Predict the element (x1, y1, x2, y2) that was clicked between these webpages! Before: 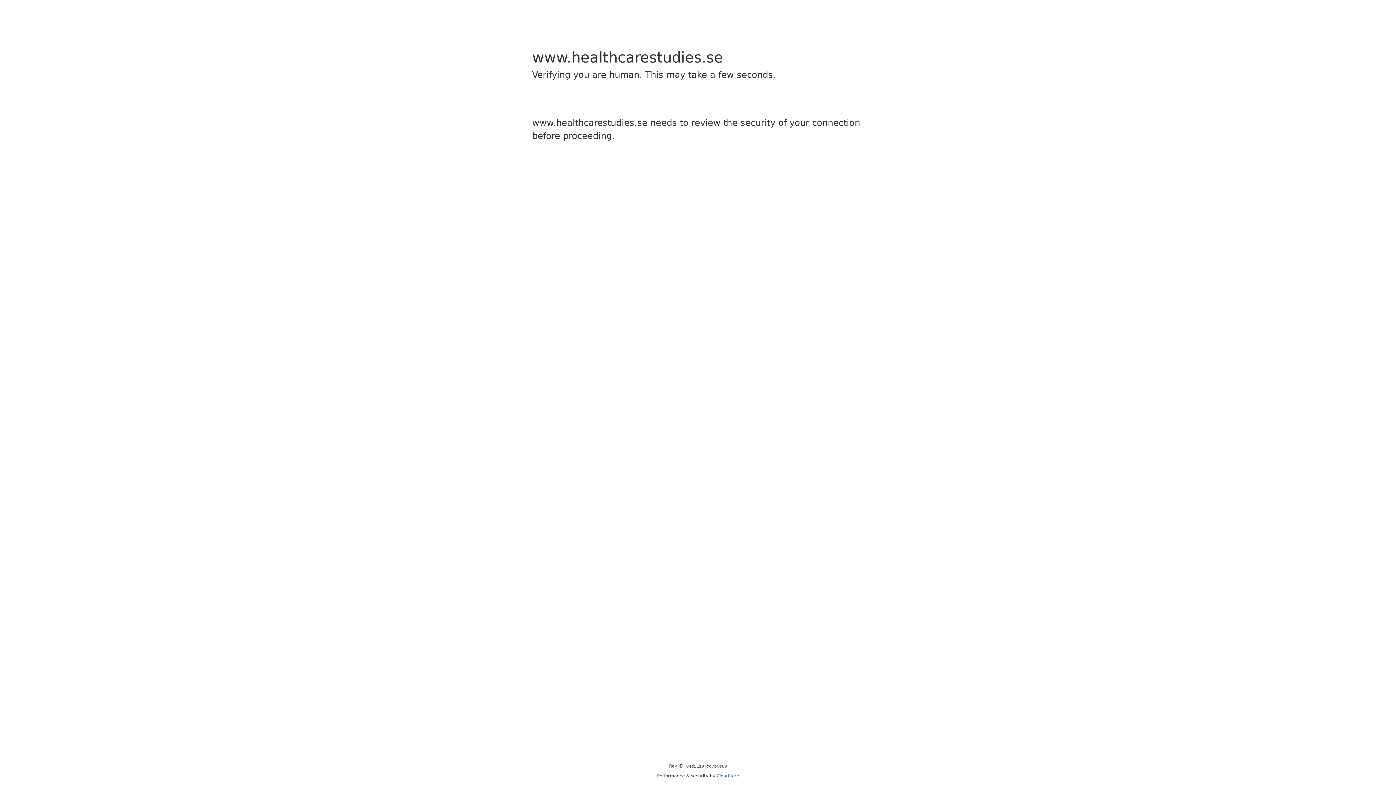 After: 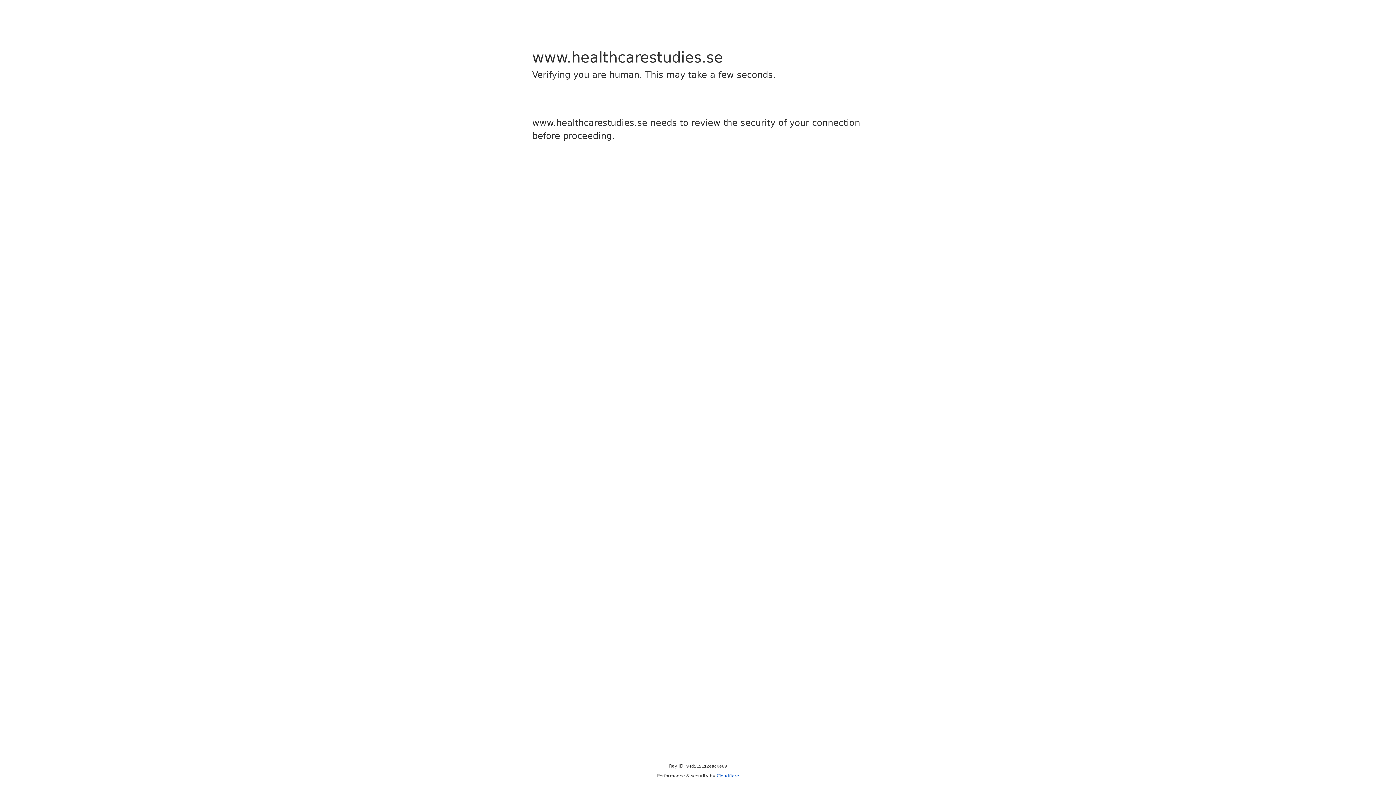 Action: bbox: (716, 773, 739, 778) label: Cloudflare